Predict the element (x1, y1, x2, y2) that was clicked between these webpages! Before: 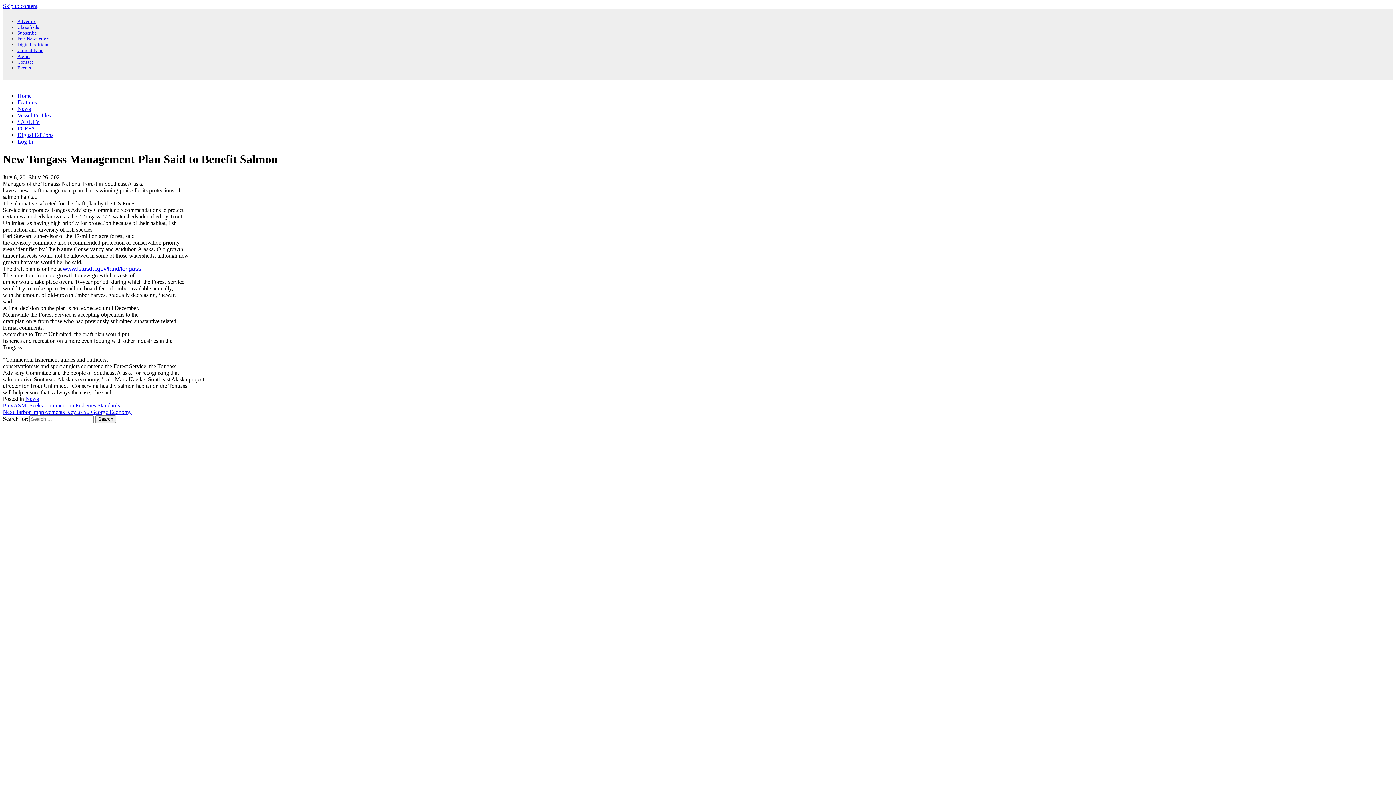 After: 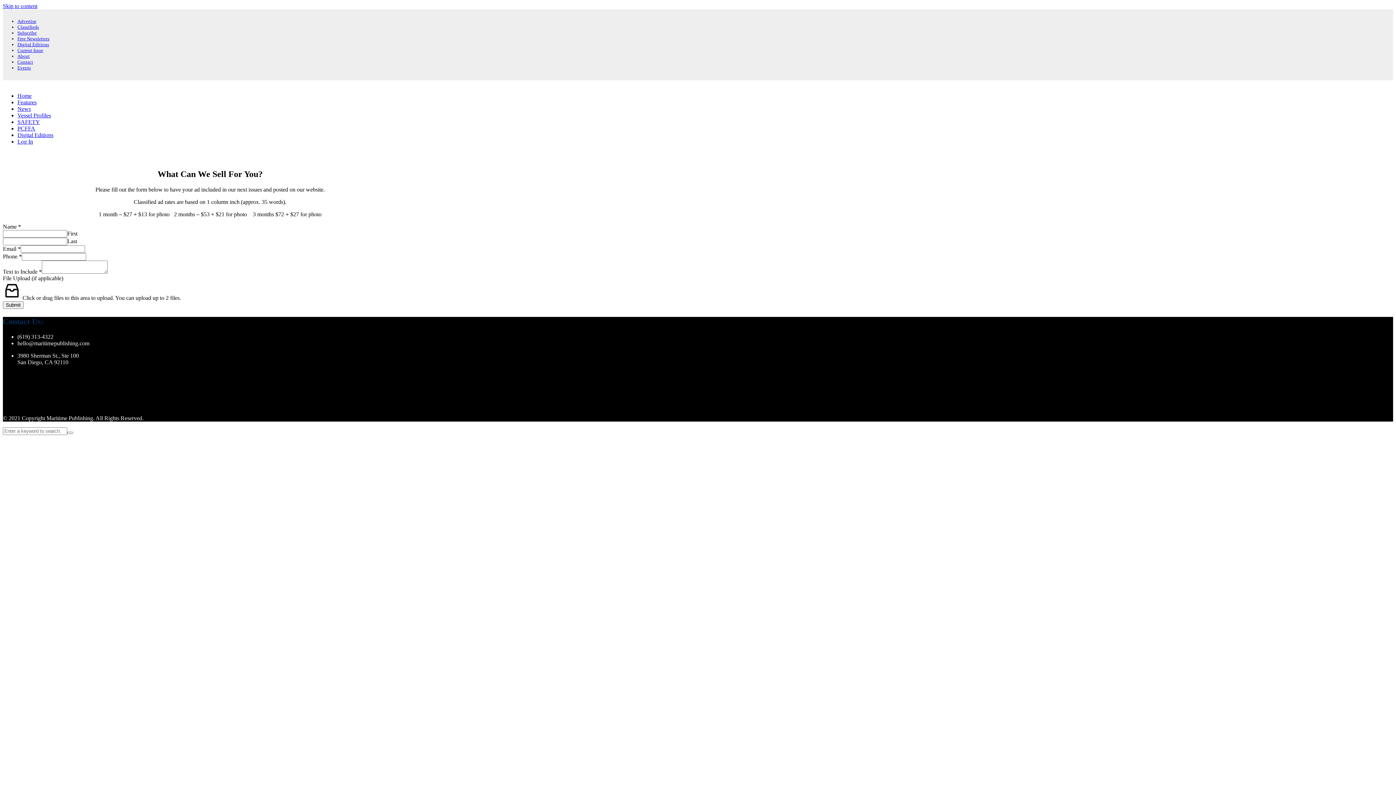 Action: bbox: (17, 24, 38, 29) label: Classifieds